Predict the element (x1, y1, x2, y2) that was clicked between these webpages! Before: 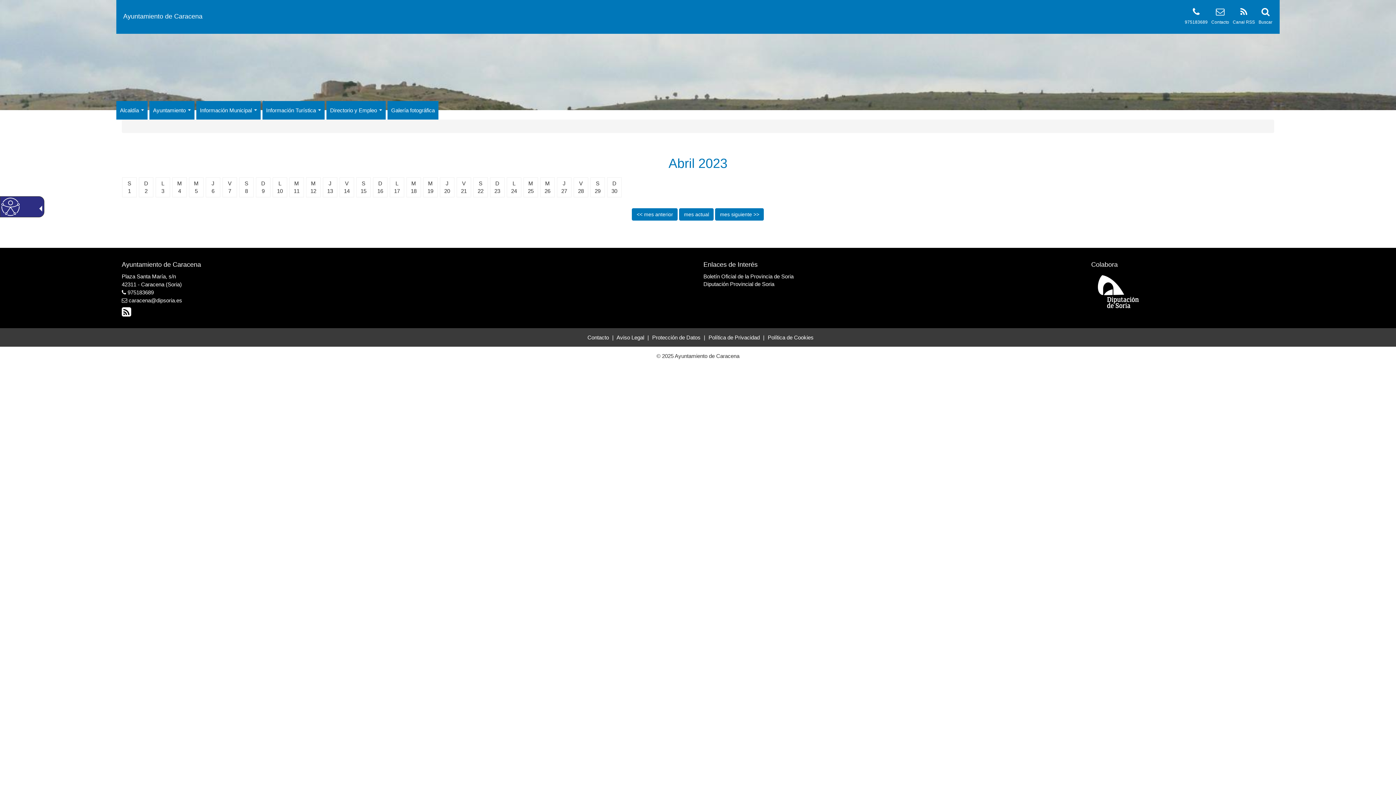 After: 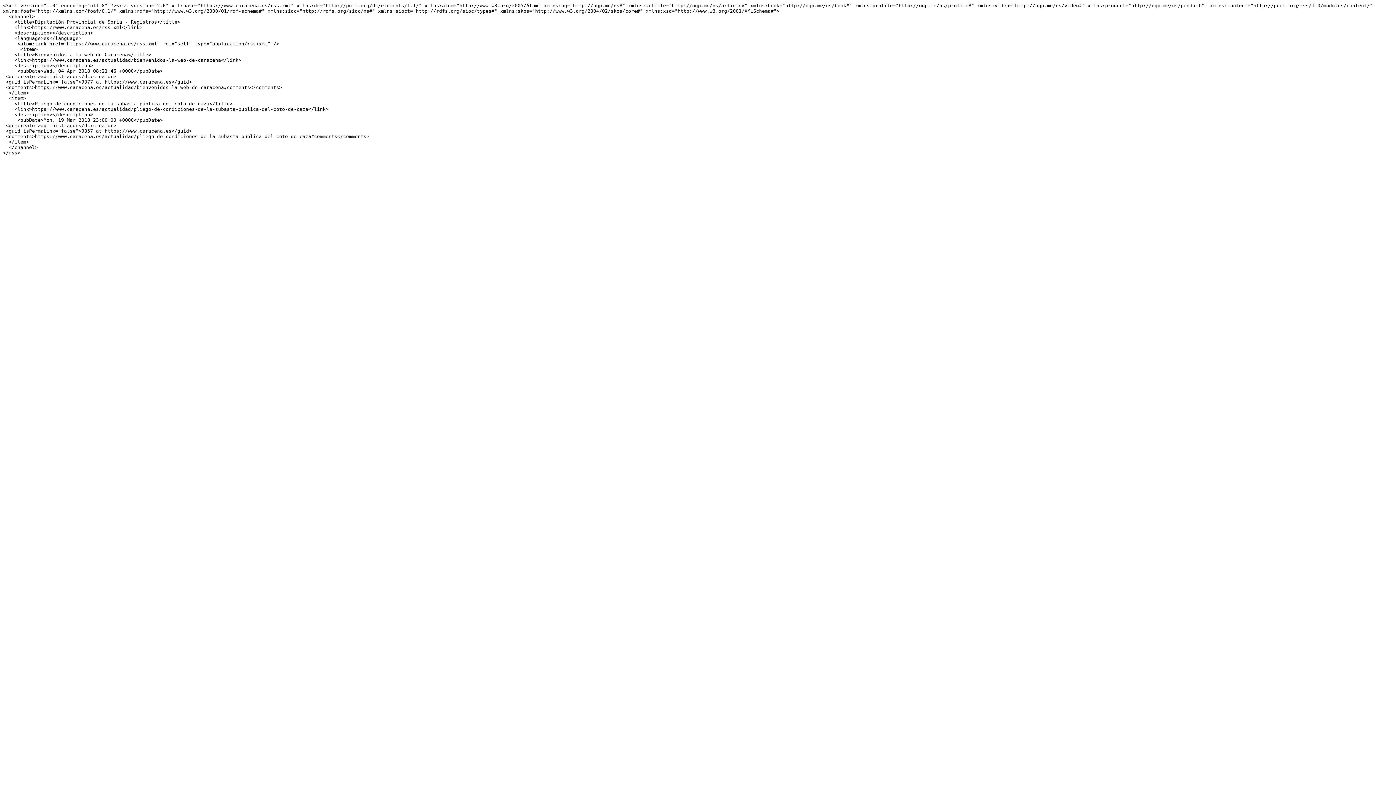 Action: label: Canal RSS bbox: (1240, 10, 1247, 16)